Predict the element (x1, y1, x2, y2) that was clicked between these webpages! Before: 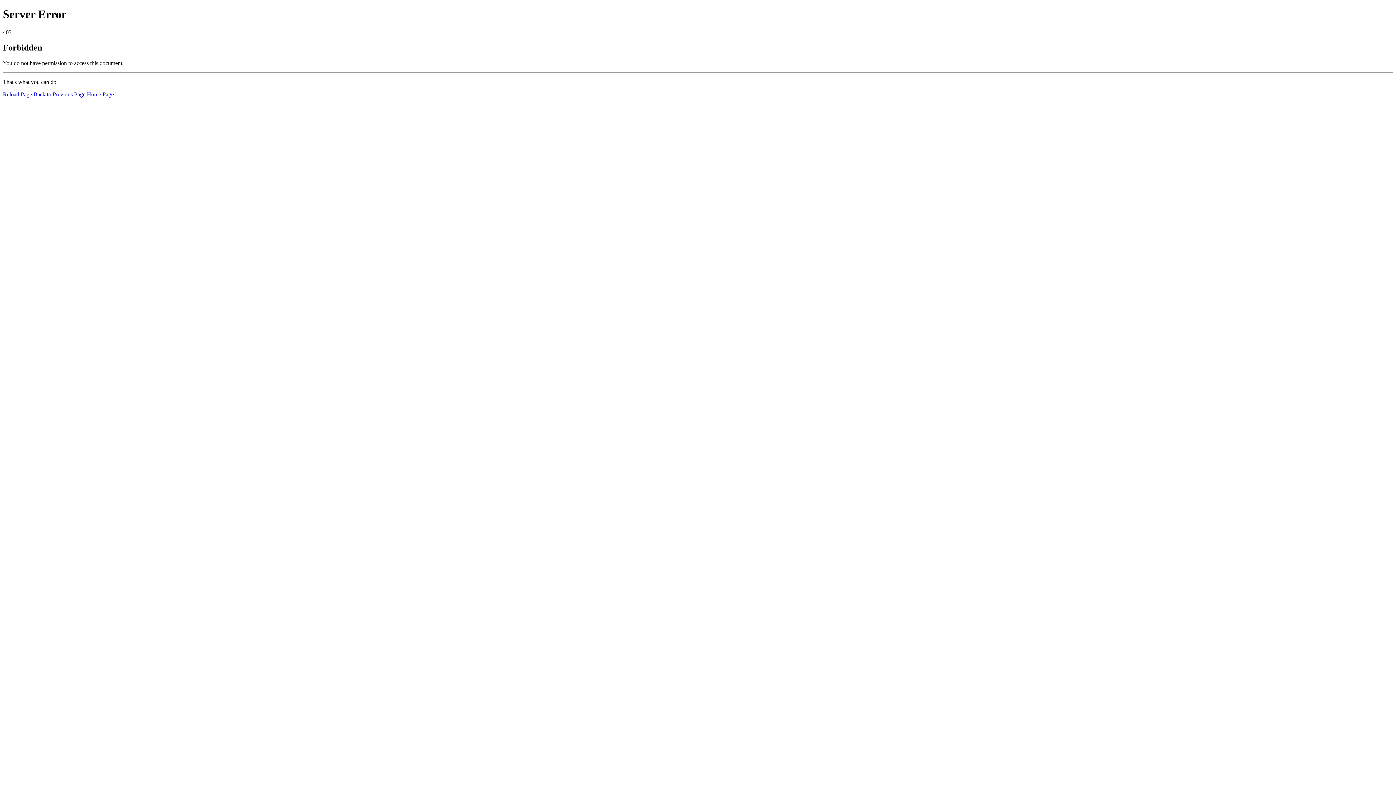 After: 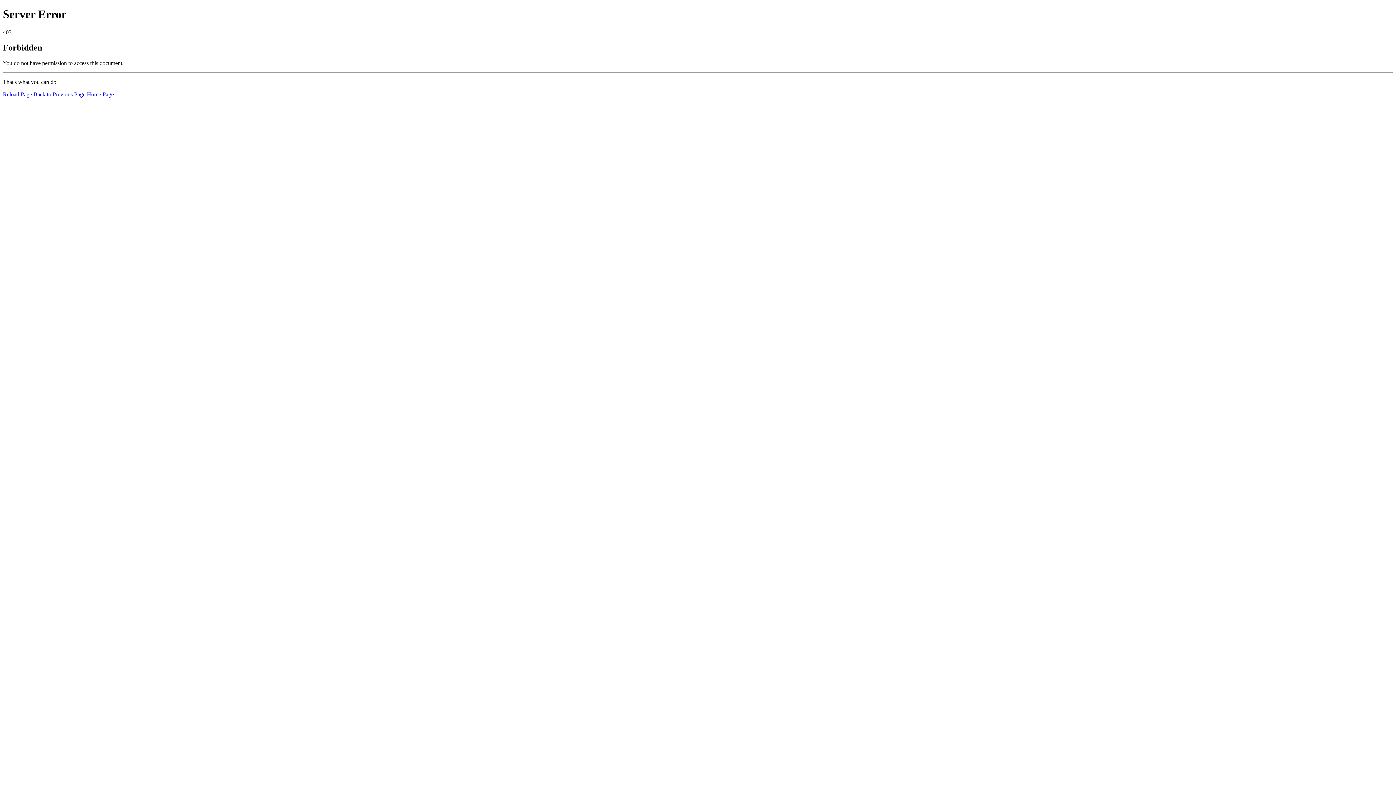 Action: label: Reload Page bbox: (2, 91, 32, 97)